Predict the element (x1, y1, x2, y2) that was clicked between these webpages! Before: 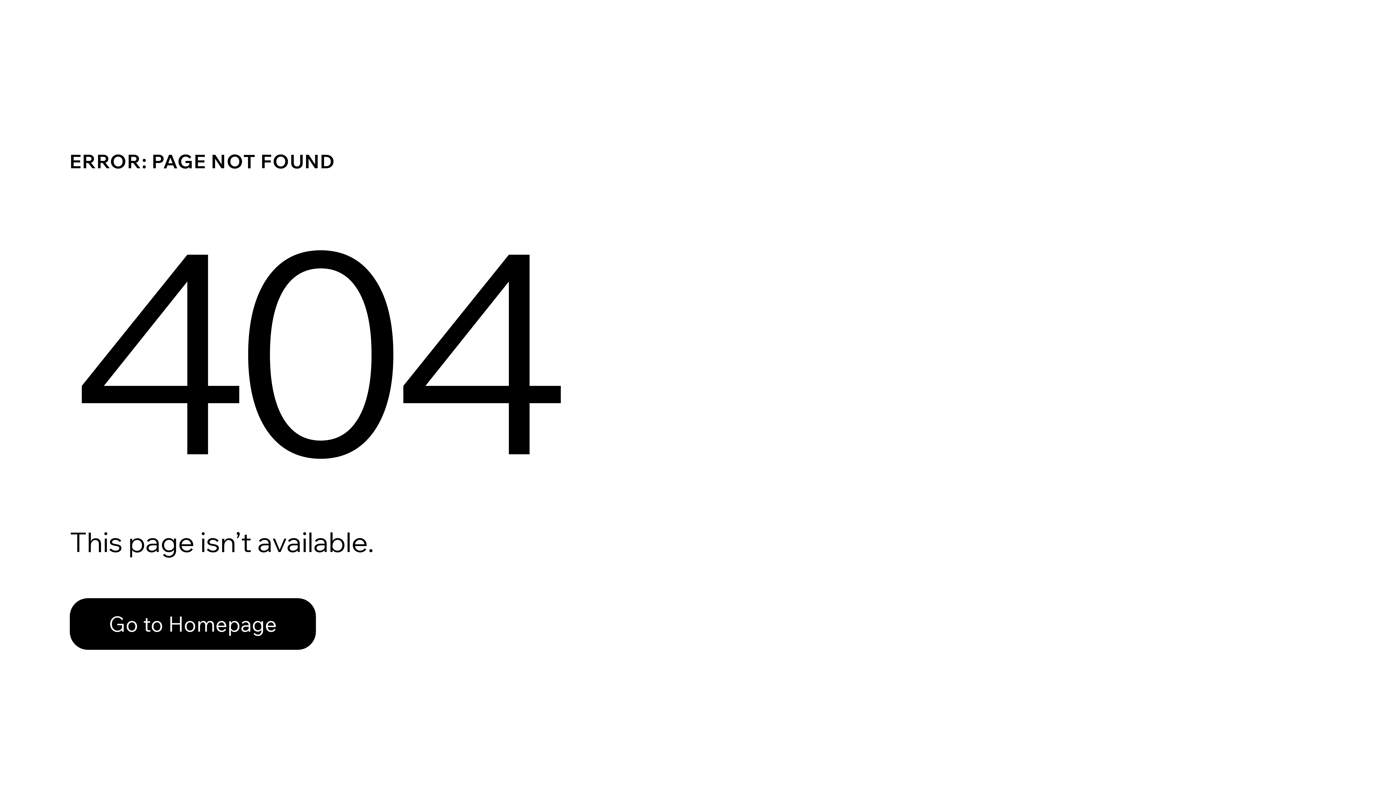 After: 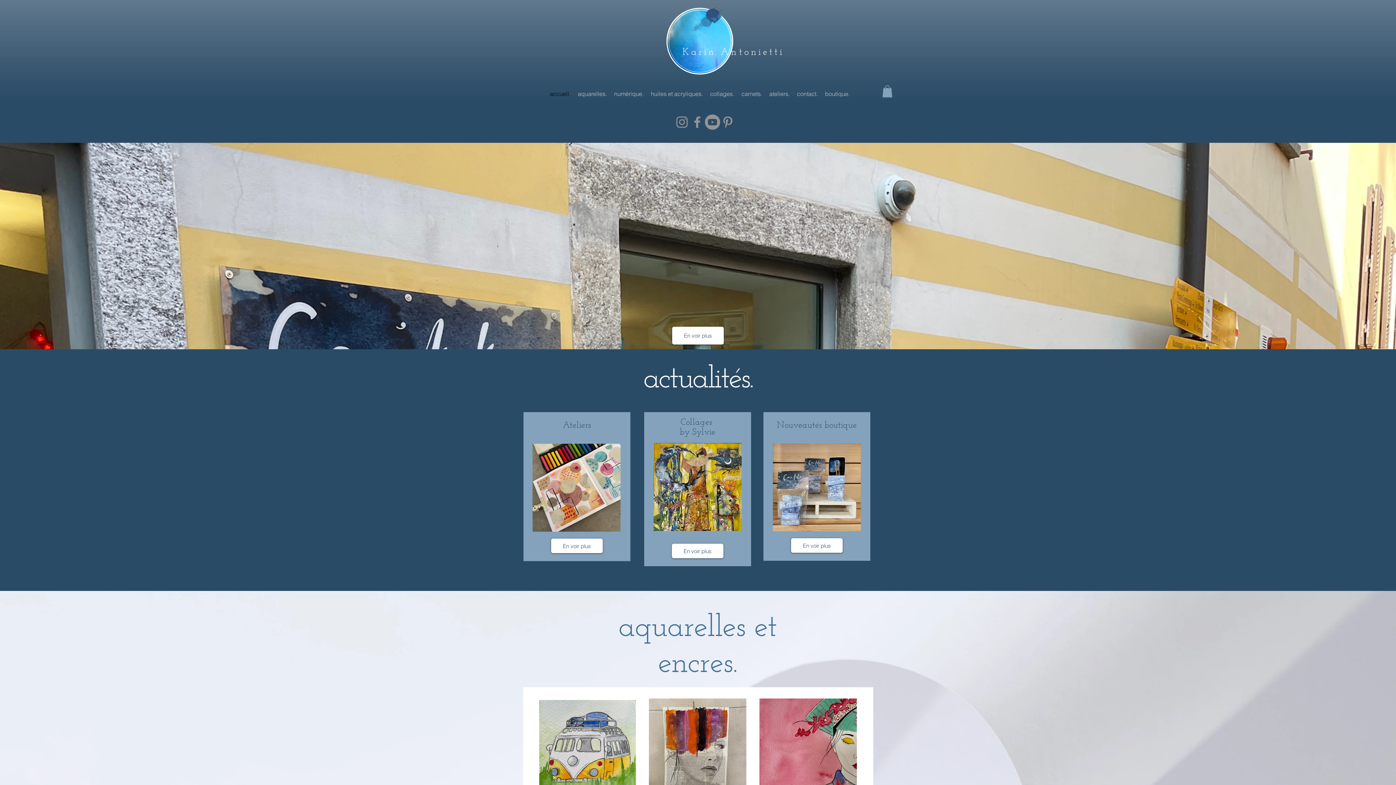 Action: label: Go to Homepage bbox: (69, 582, 768, 659)